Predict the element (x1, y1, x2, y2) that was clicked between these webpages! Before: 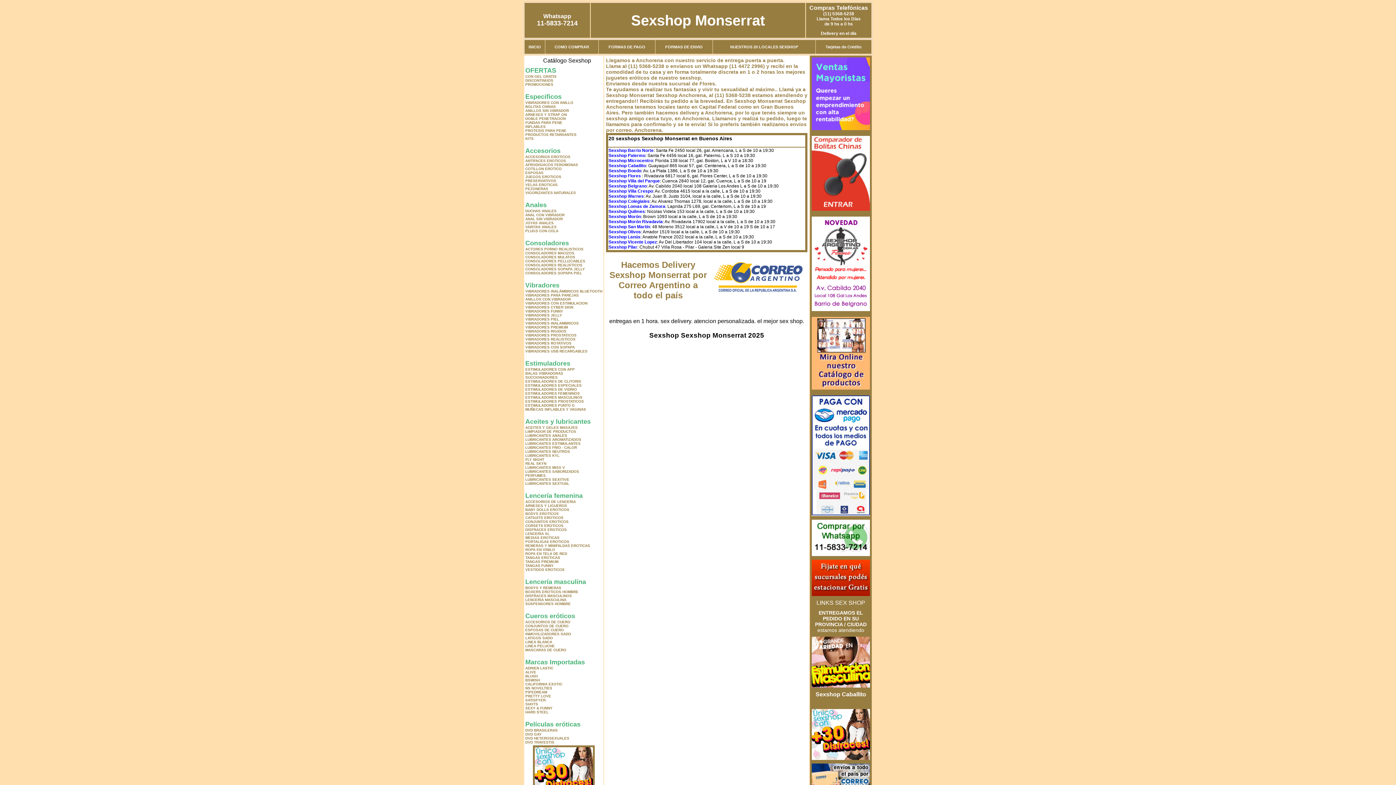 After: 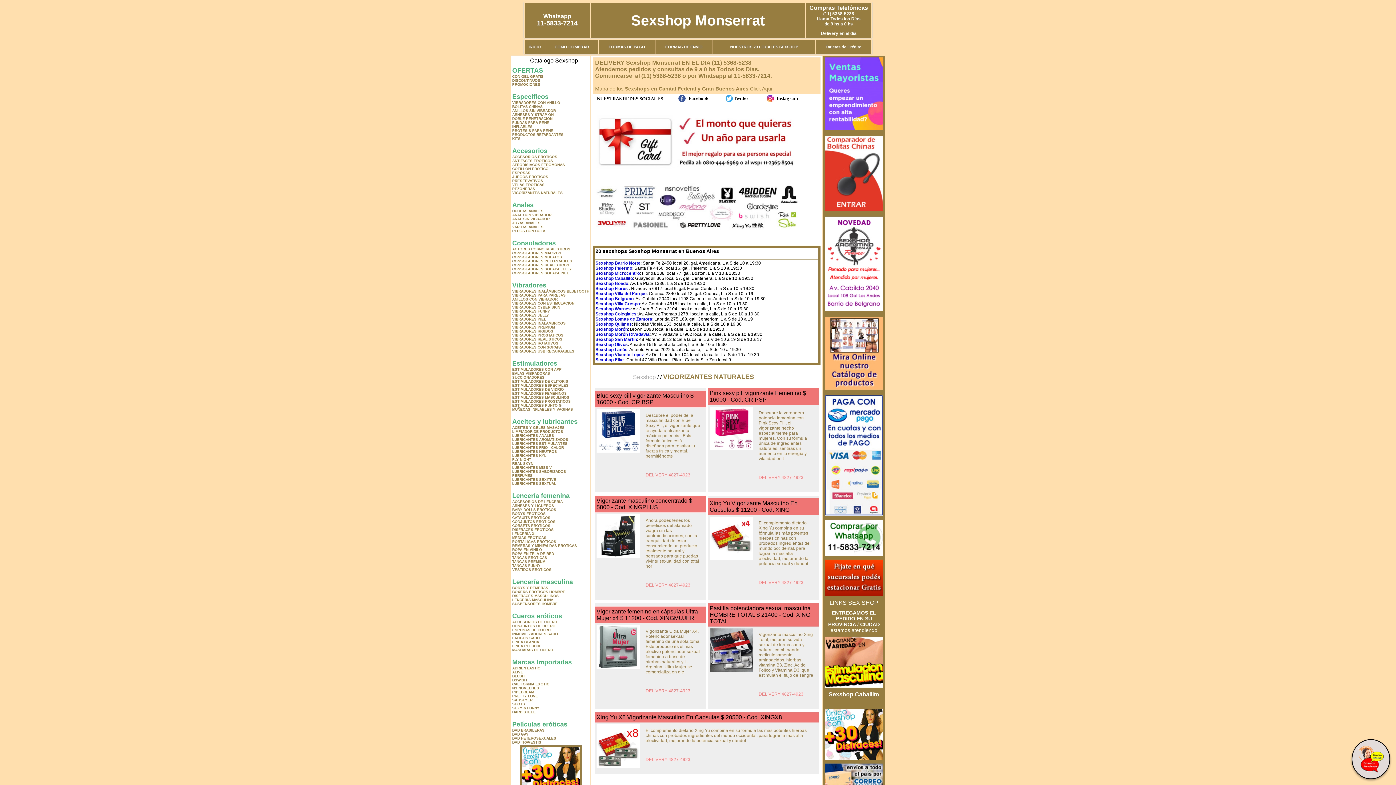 Action: label: VIGORIZANTES NATURALES bbox: (525, 190, 576, 194)